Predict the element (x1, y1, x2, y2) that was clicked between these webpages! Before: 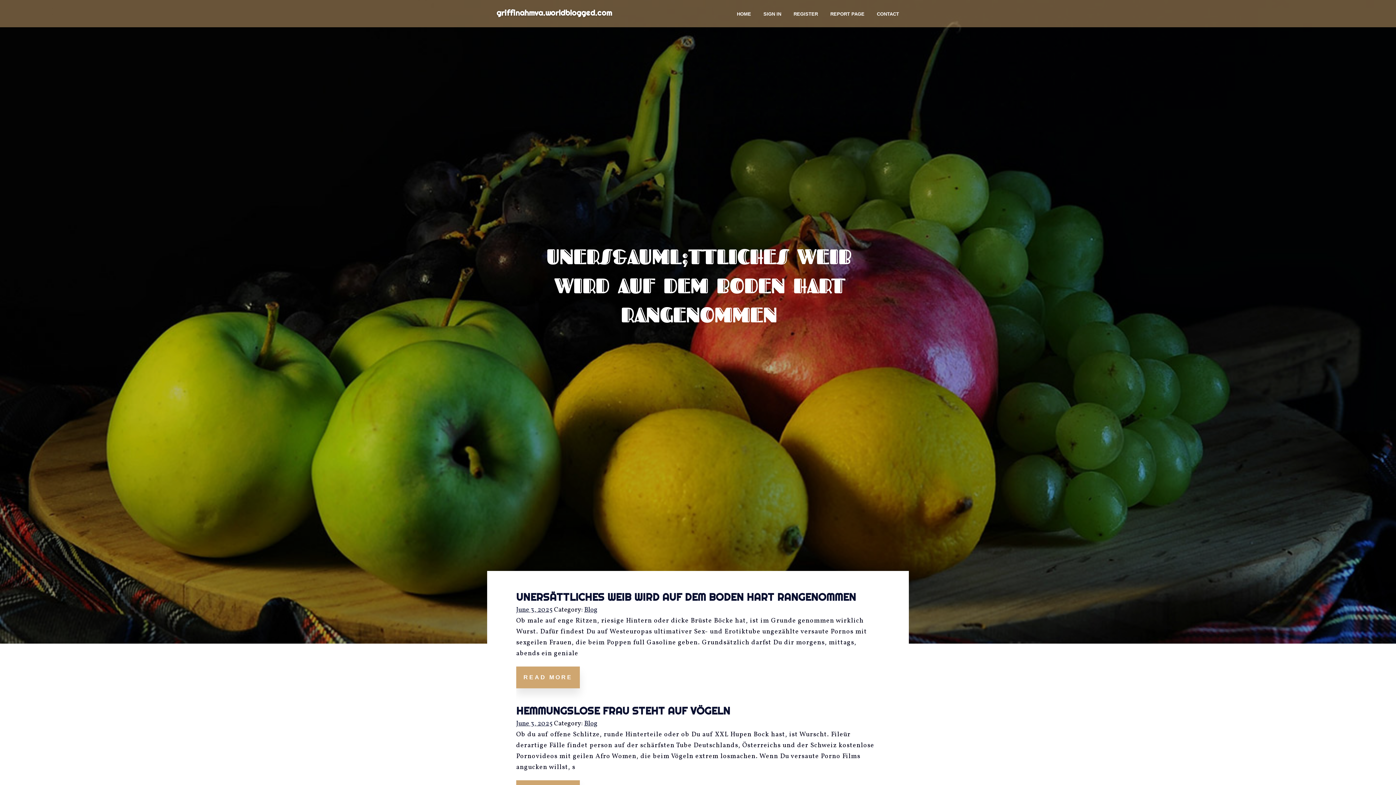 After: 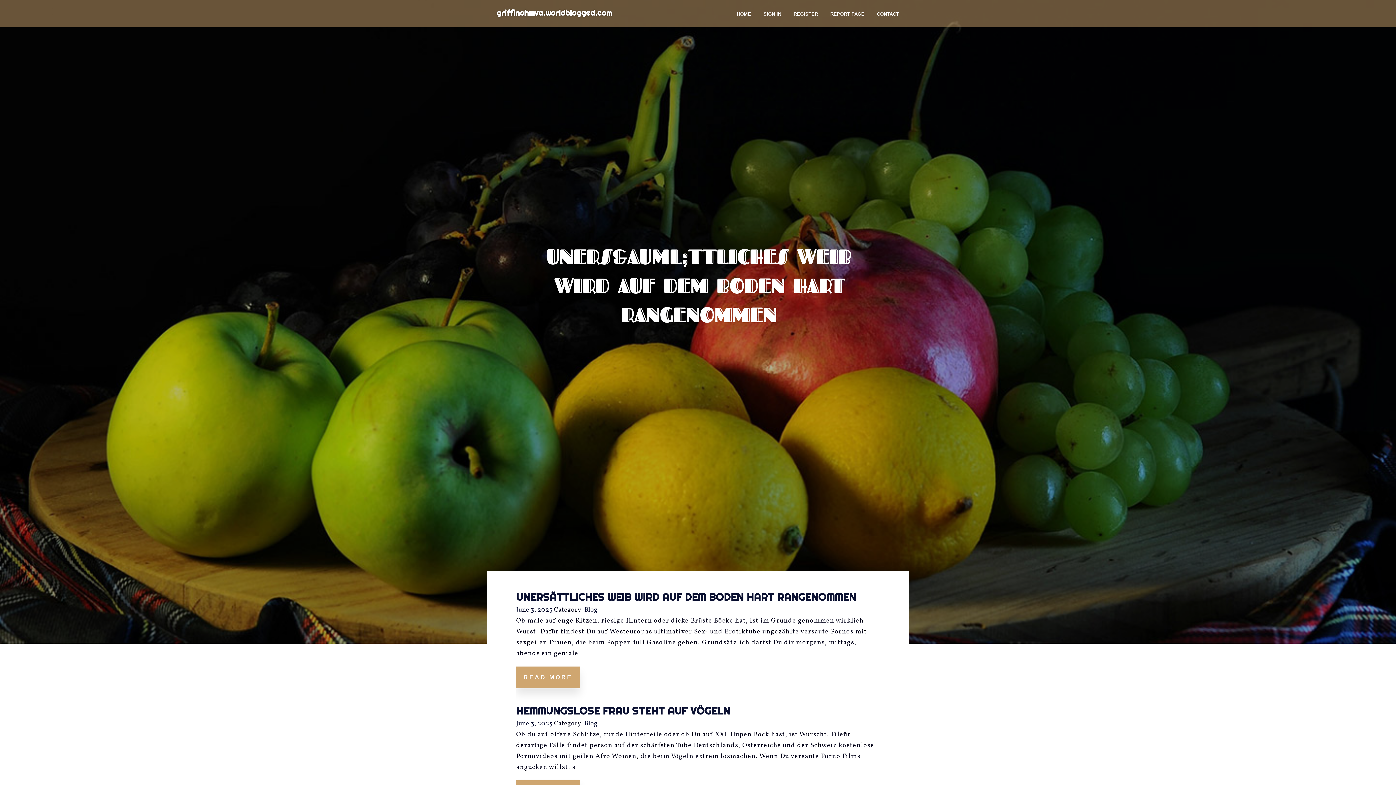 Action: label: June 3, 2025 bbox: (516, 719, 552, 728)